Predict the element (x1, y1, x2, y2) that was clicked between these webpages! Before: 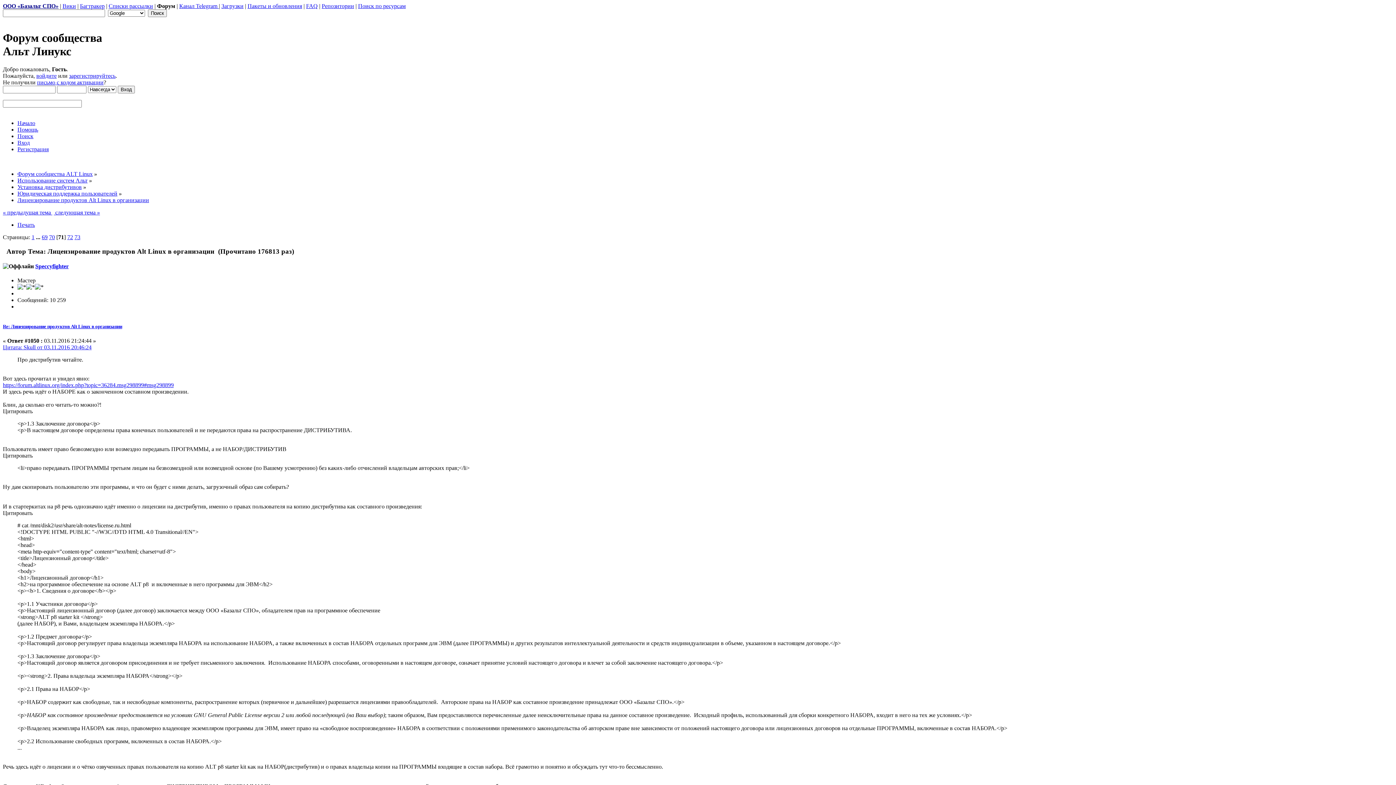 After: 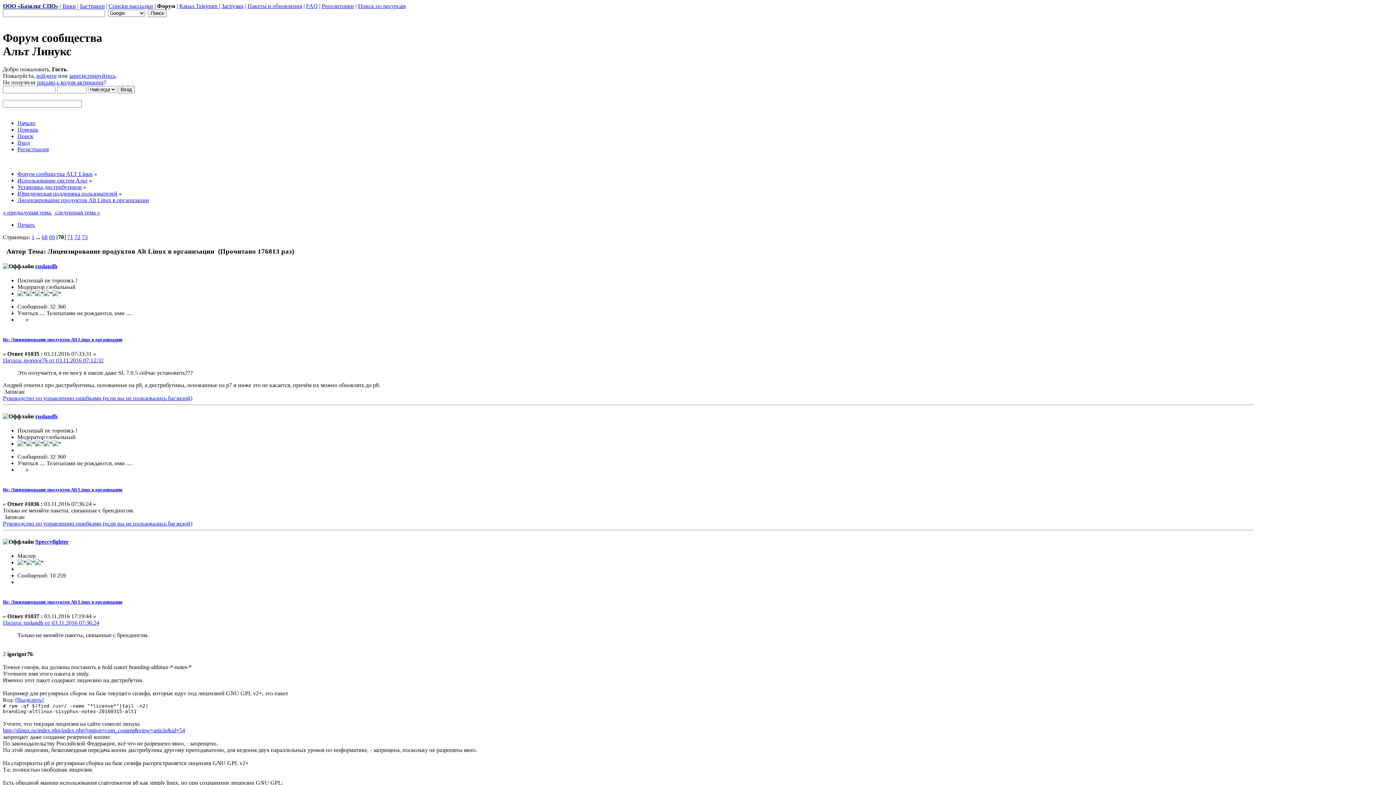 Action: bbox: (49, 234, 54, 240) label: 70